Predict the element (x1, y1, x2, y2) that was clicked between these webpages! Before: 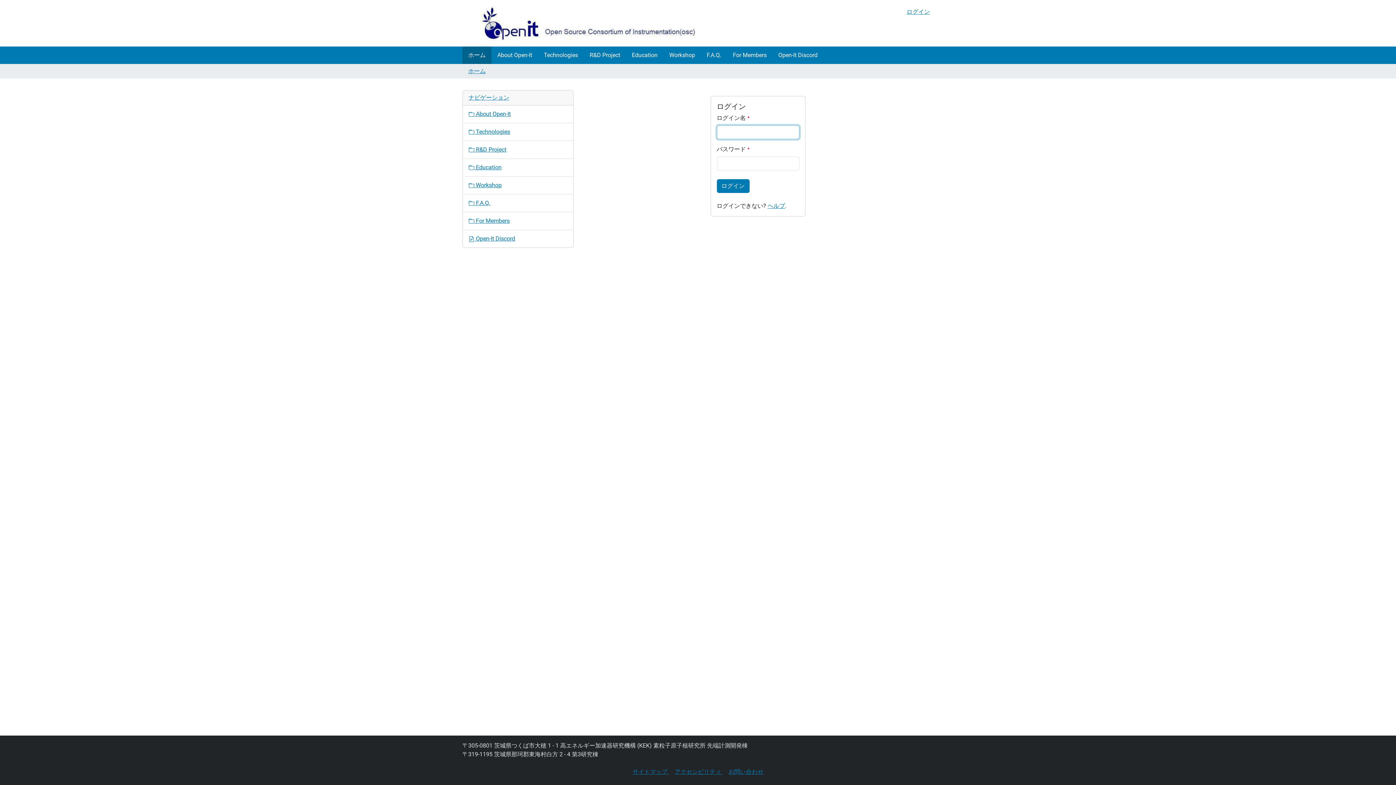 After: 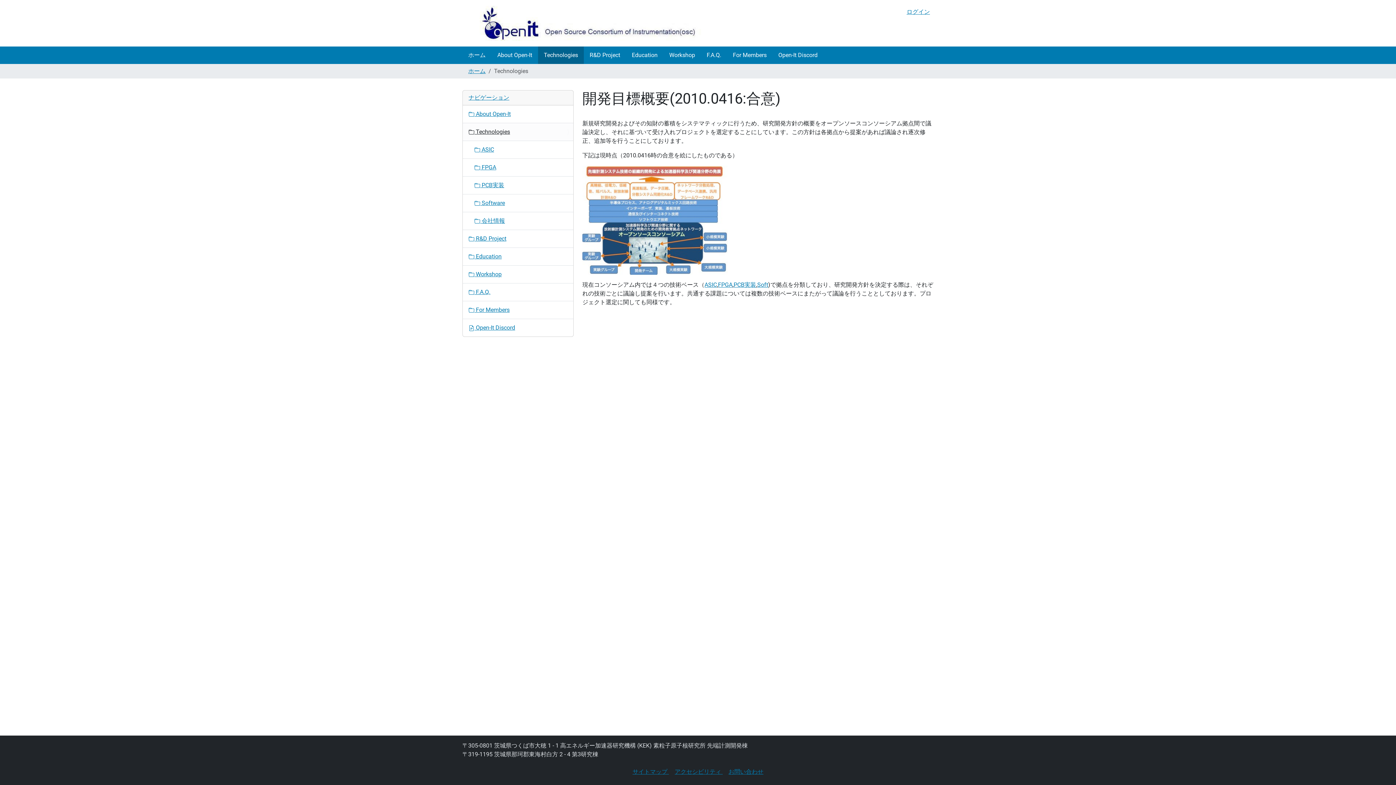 Action: label: Technologies bbox: (538, 46, 584, 64)